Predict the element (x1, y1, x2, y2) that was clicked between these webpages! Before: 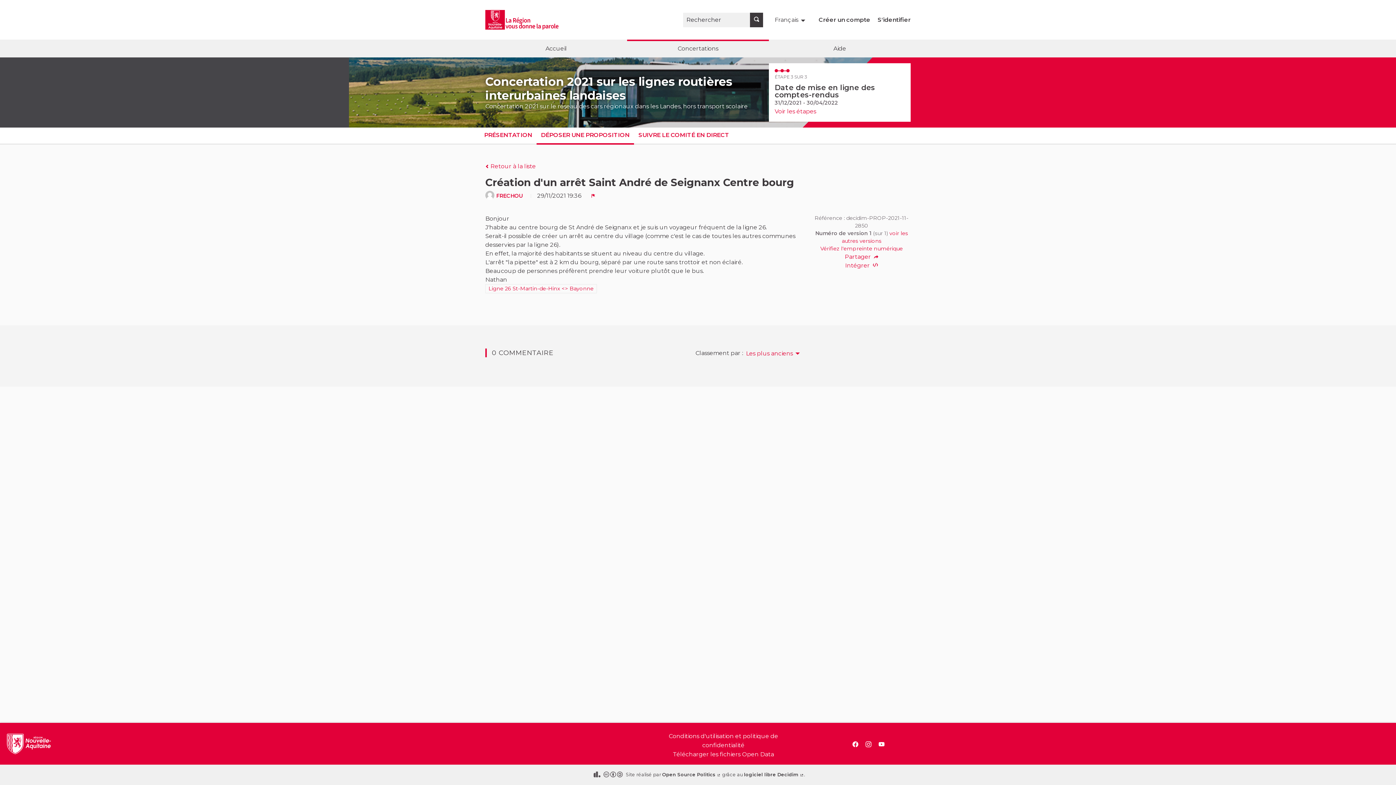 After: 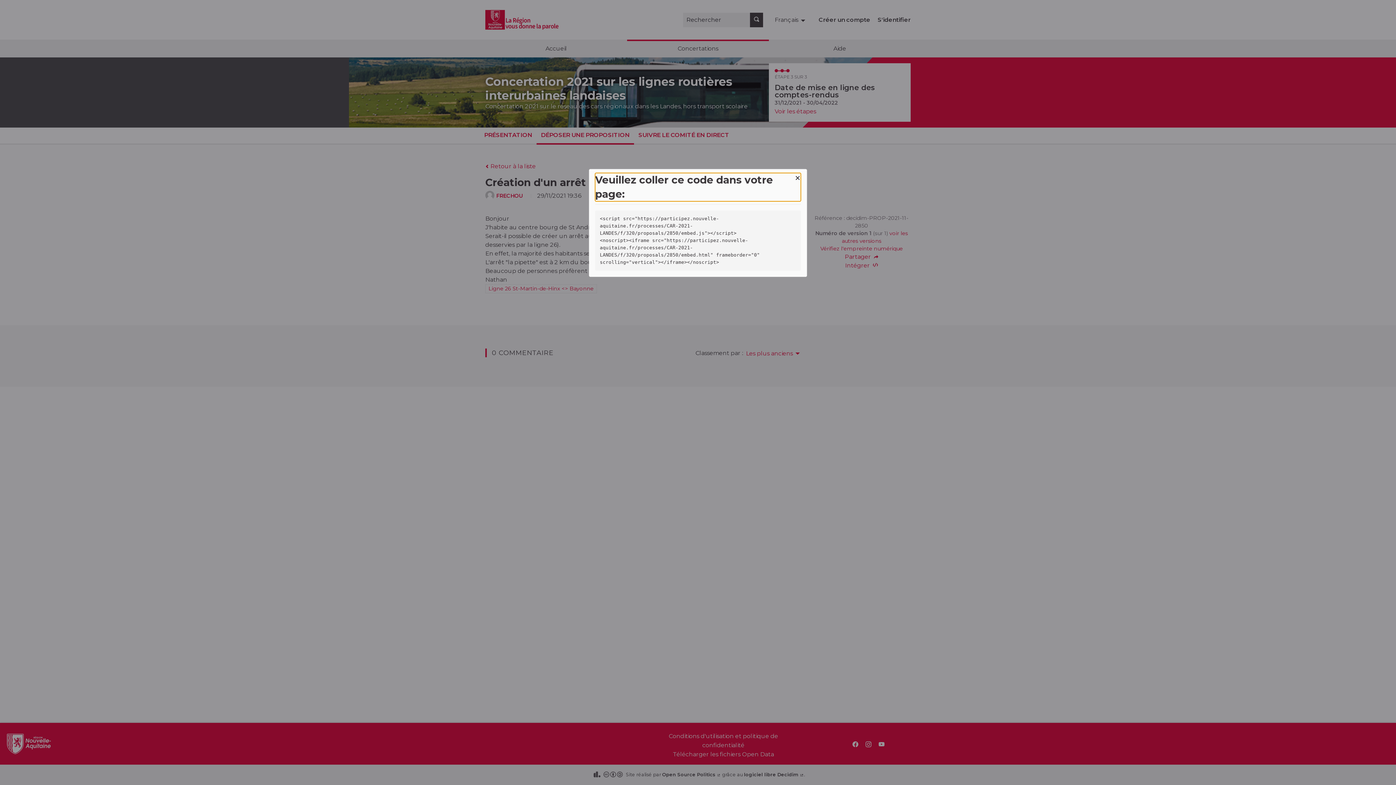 Action: label: Intégrer  bbox: (845, 262, 878, 268)